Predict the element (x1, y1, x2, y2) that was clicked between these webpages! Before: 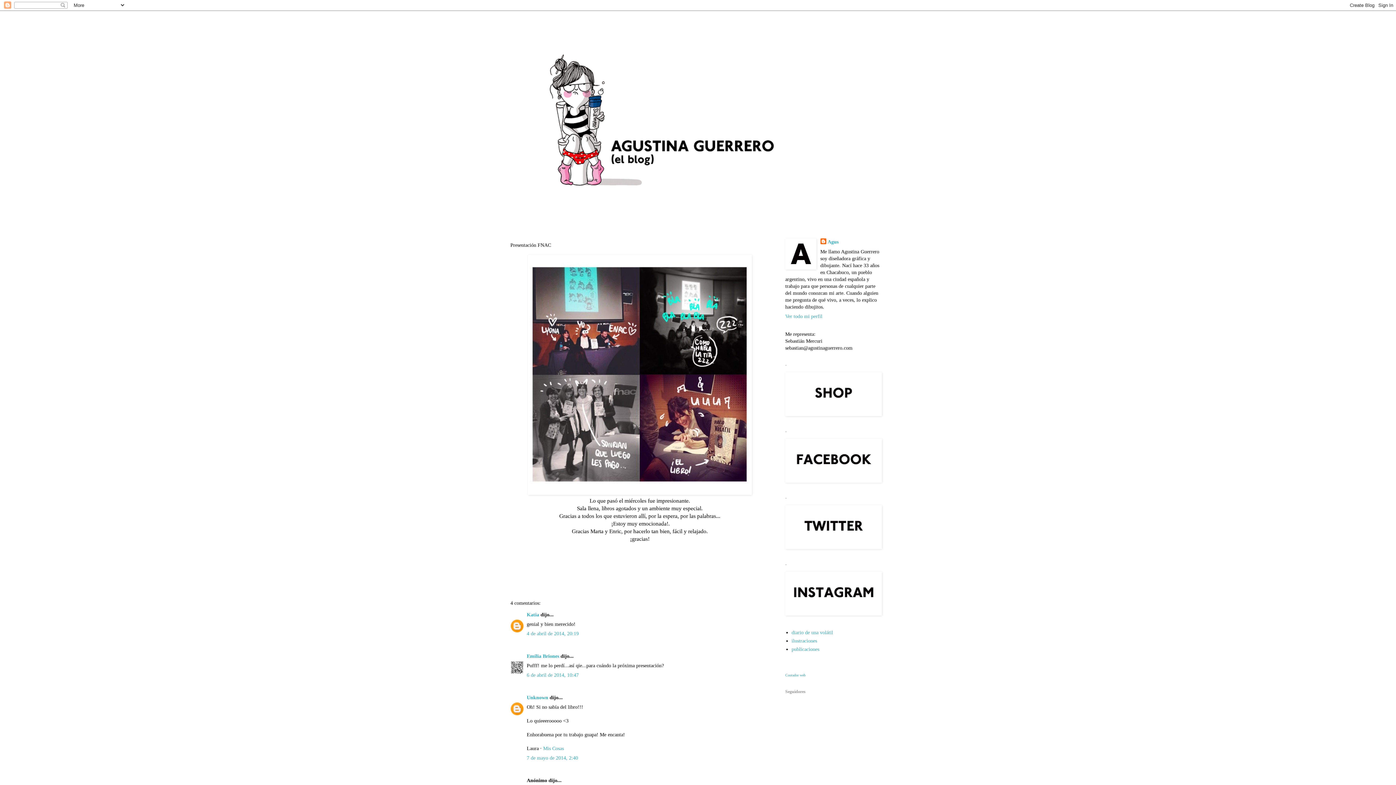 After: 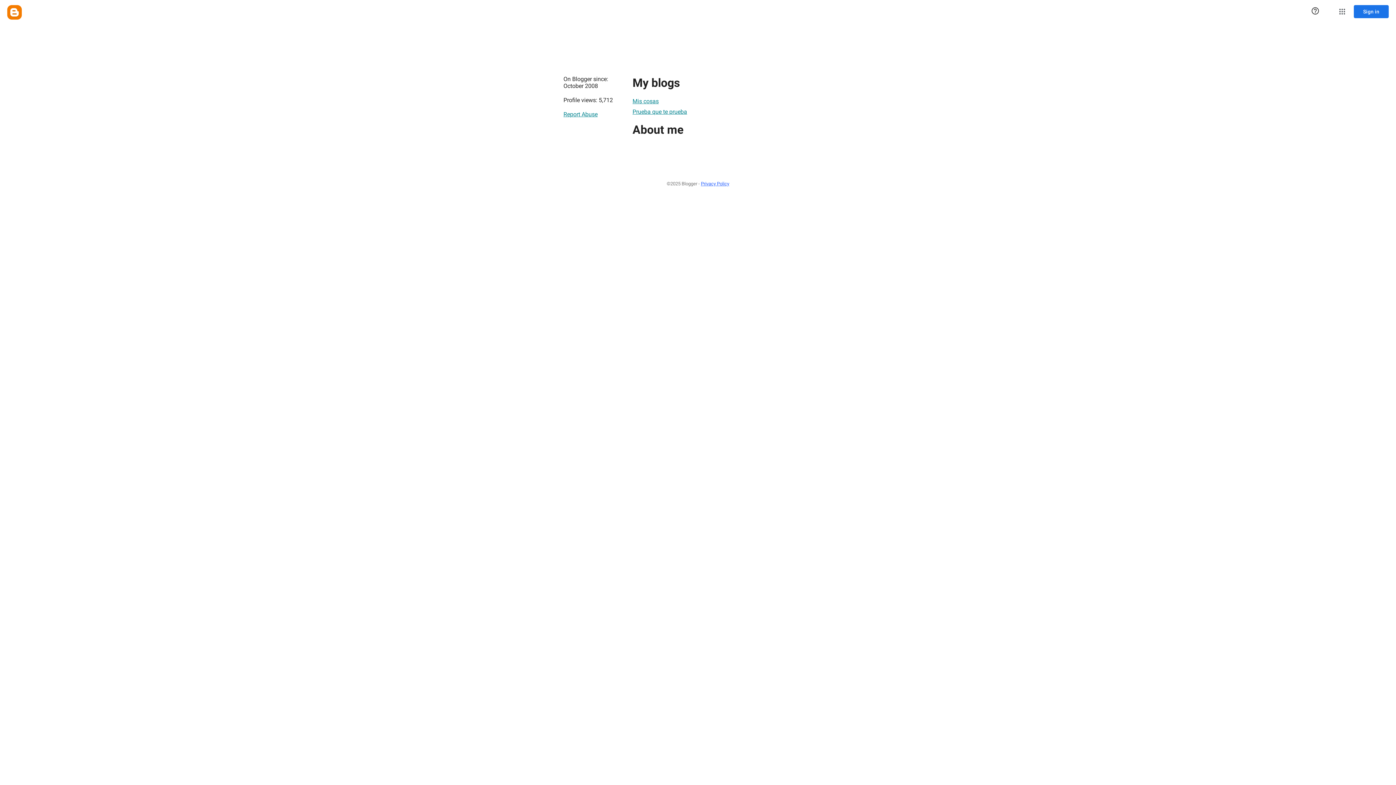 Action: bbox: (526, 695, 548, 700) label: Unknown